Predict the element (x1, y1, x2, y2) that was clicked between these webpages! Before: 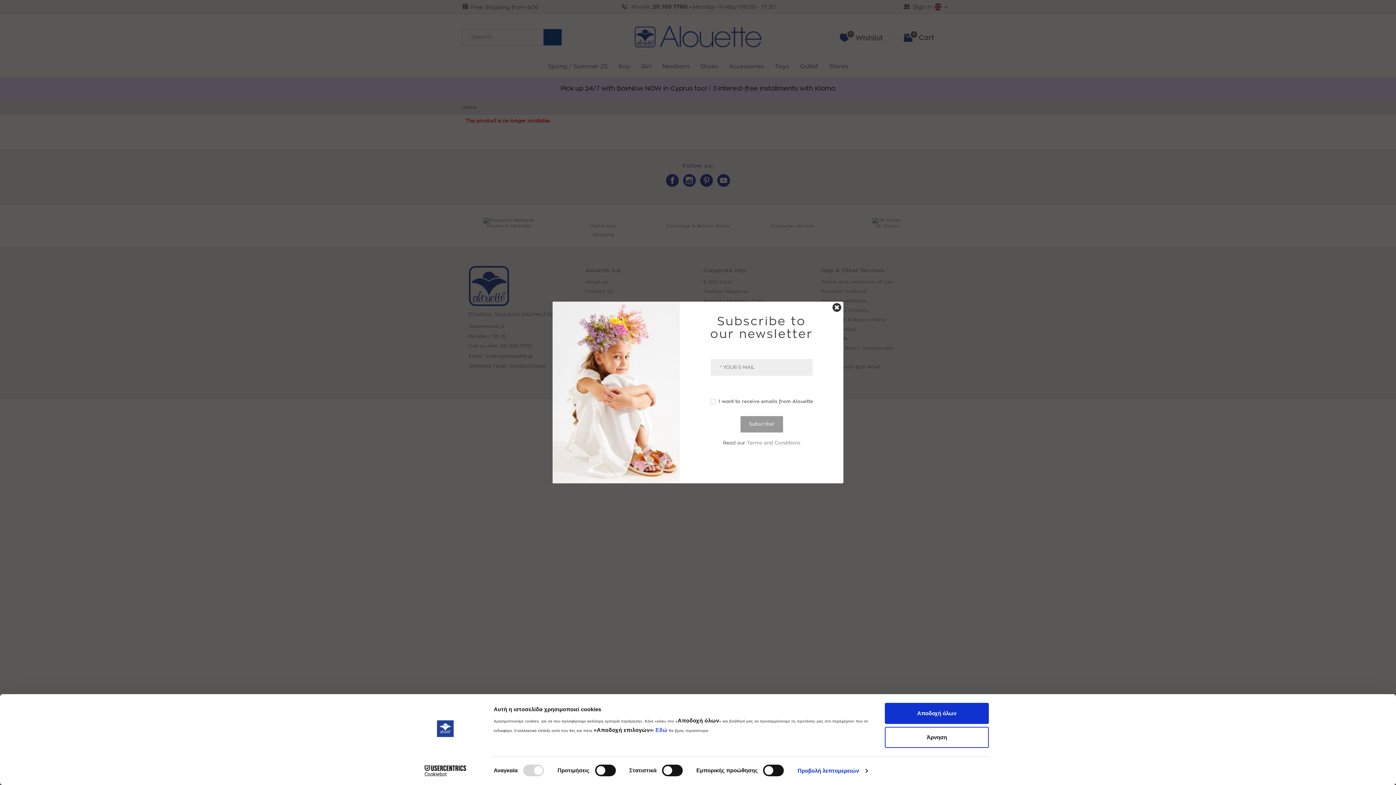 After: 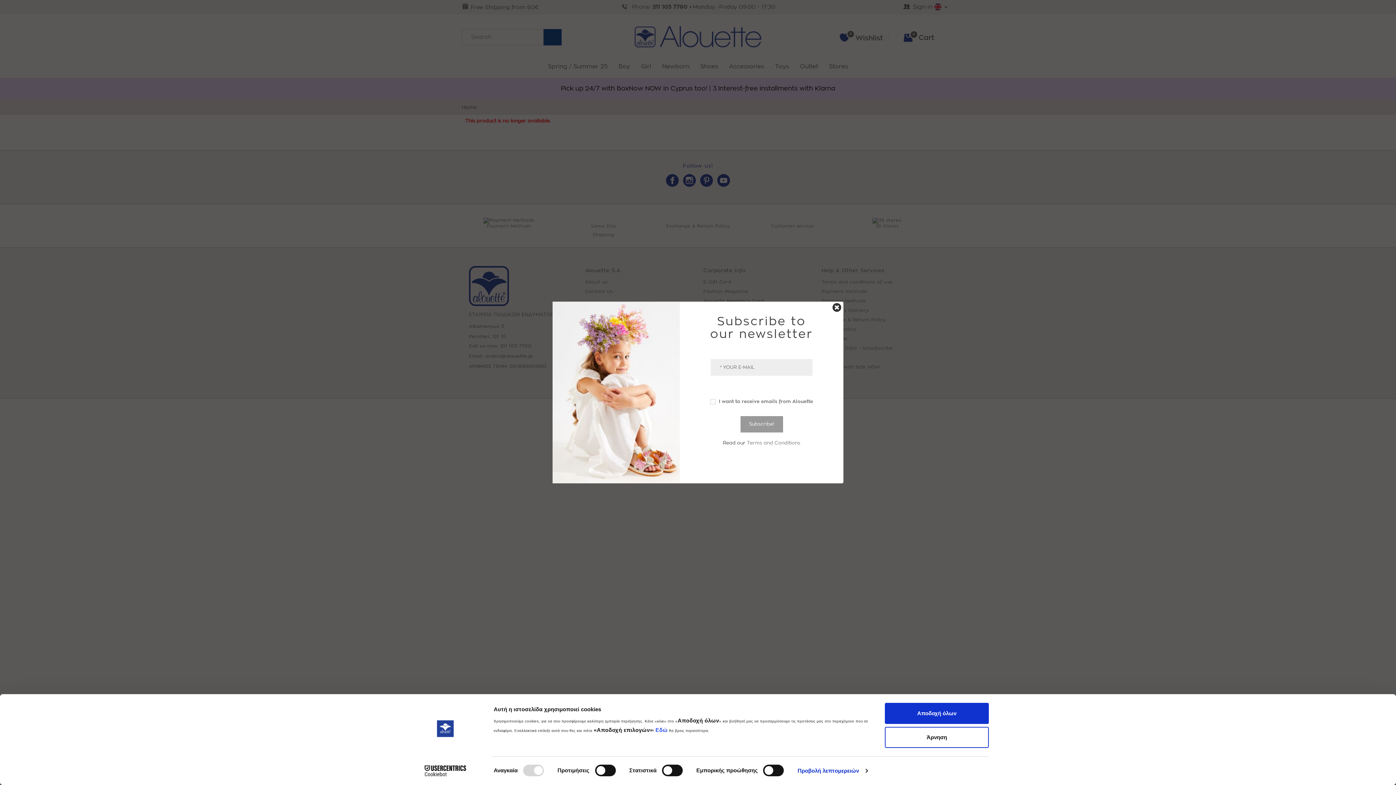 Action: label: Cookiebot - opens in a new window bbox: (413, 765, 477, 776)